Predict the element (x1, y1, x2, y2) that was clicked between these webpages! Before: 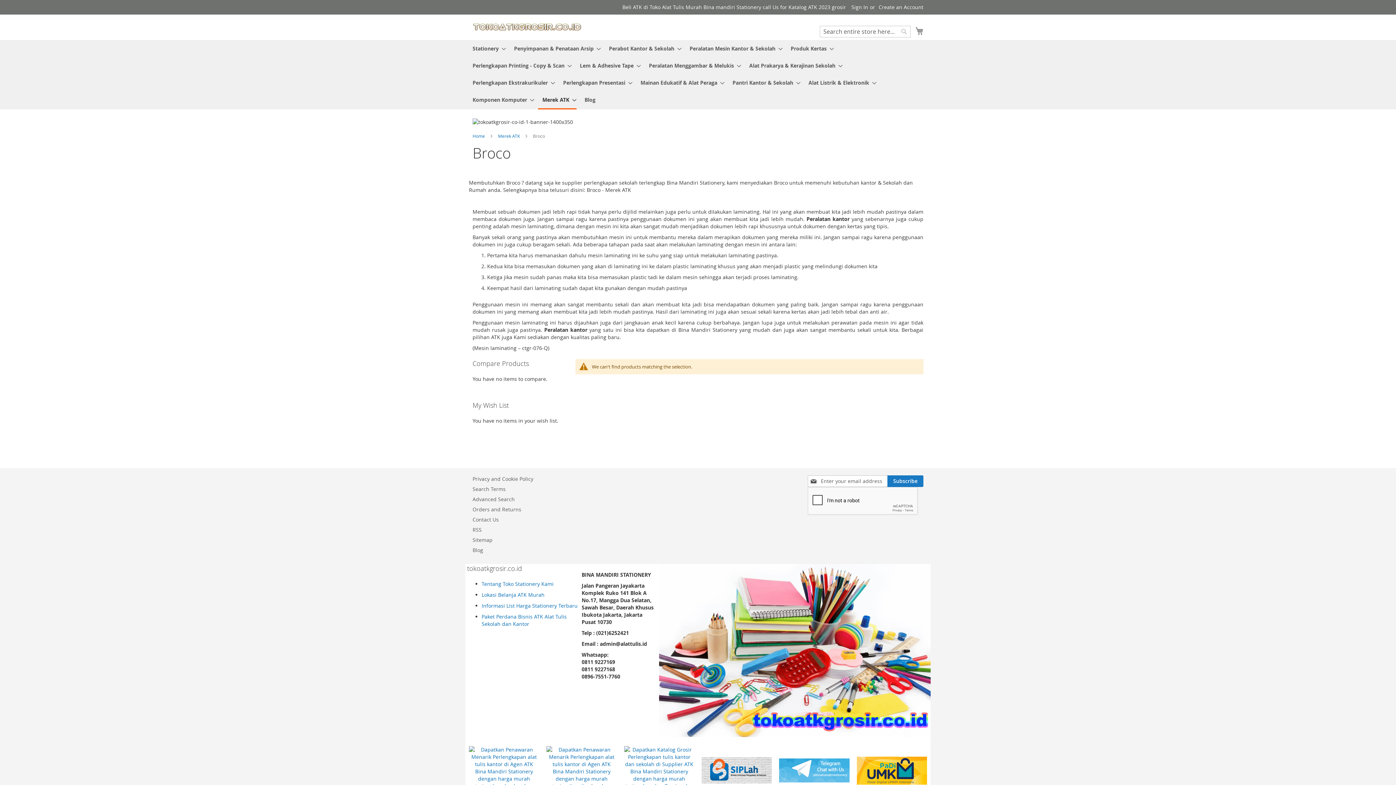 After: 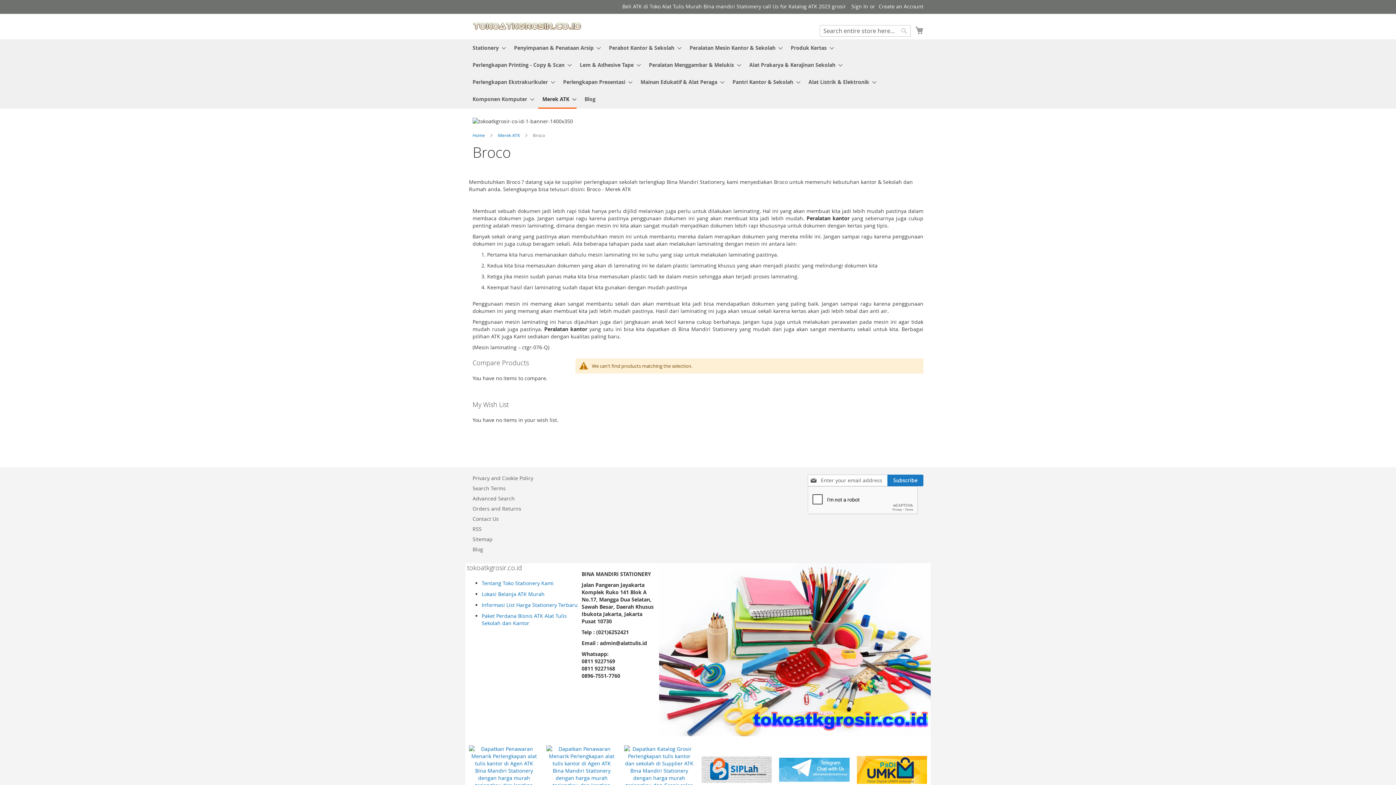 Action: bbox: (856, 779, 927, 786)